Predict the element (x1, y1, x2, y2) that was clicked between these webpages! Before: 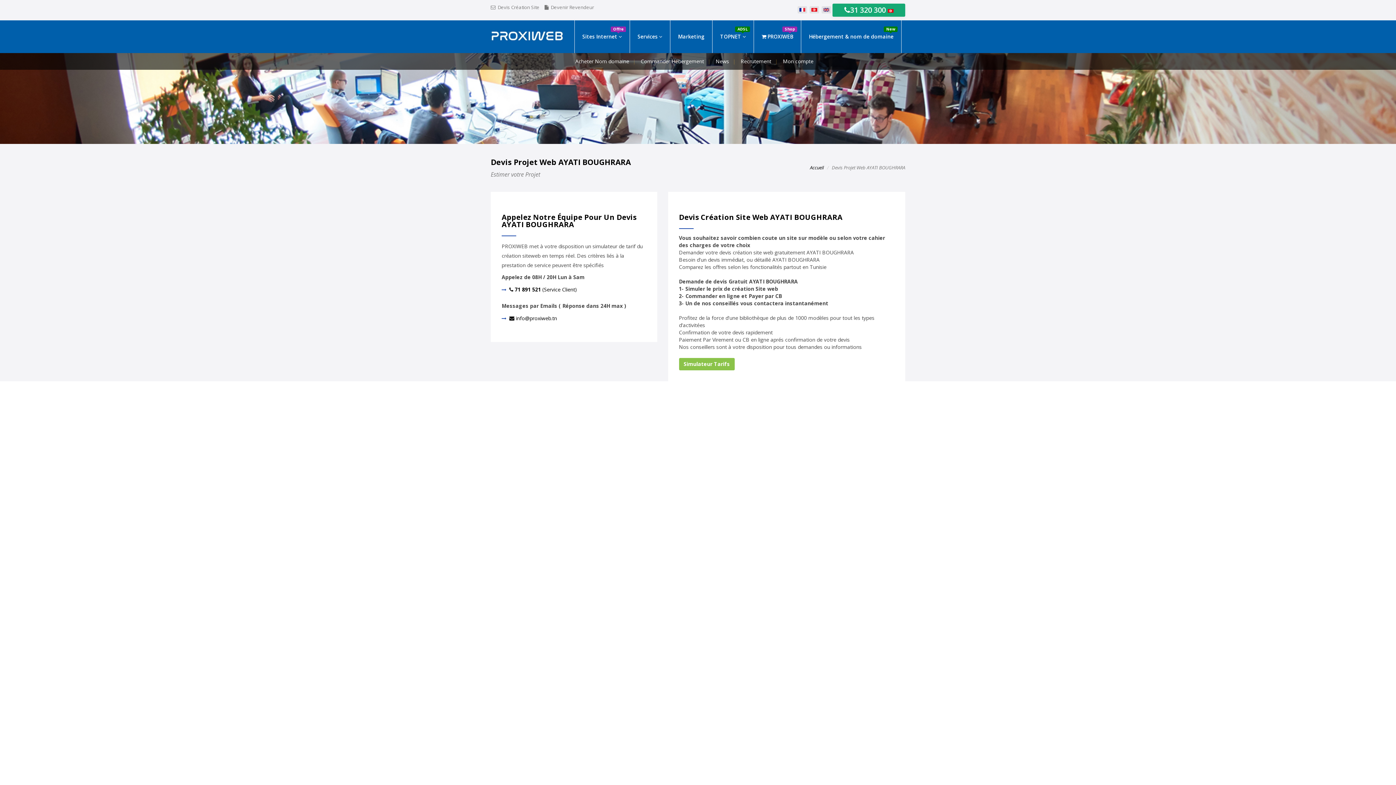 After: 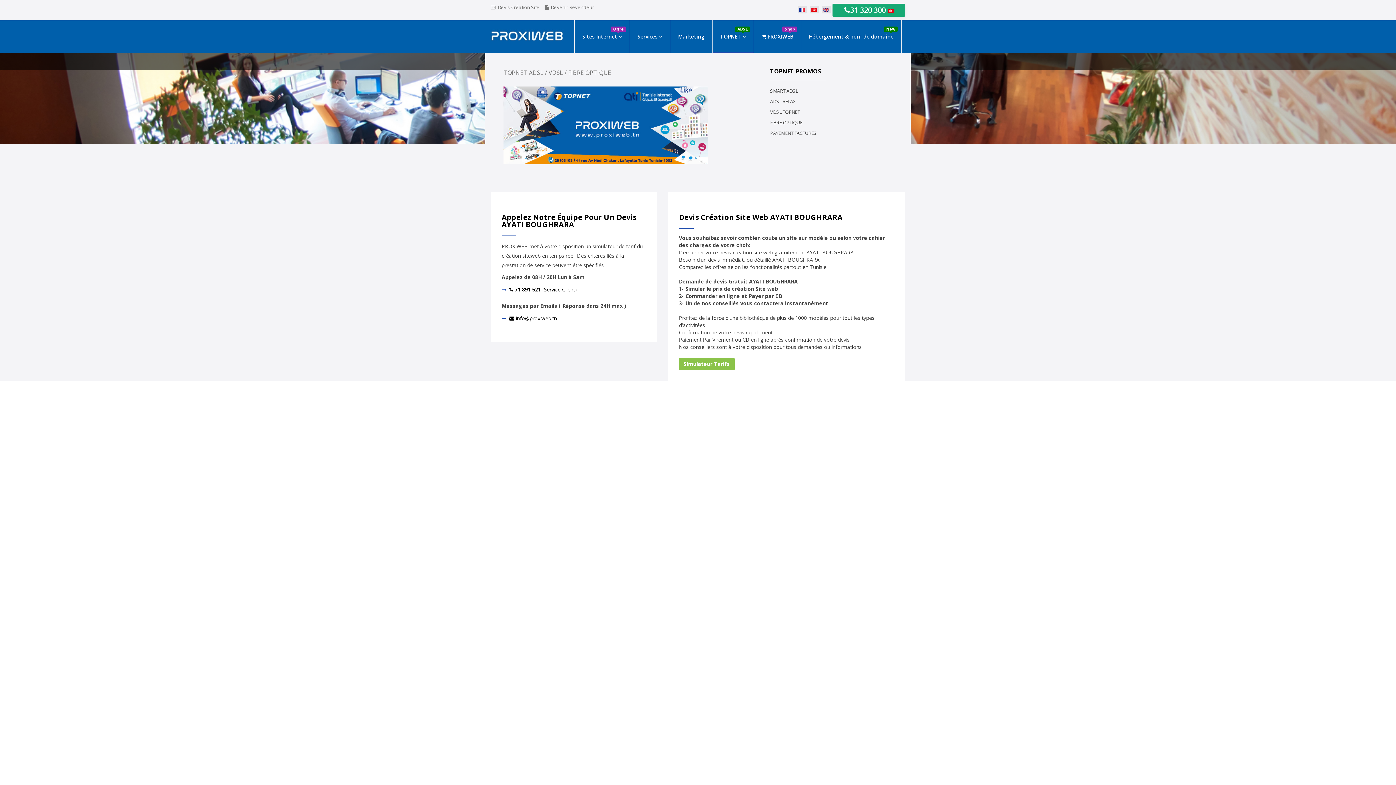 Action: bbox: (712, 20, 753, 53) label: TOPNET 
ADSL